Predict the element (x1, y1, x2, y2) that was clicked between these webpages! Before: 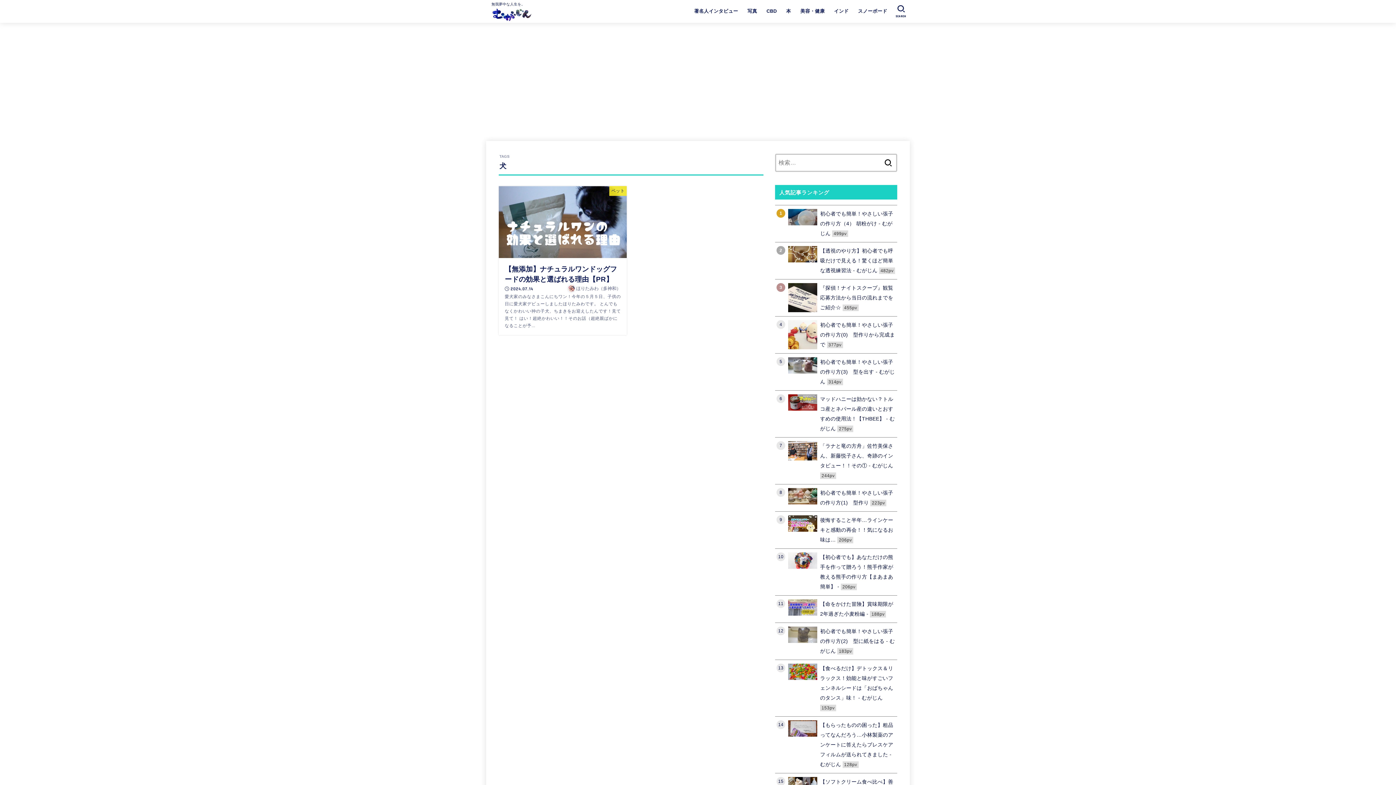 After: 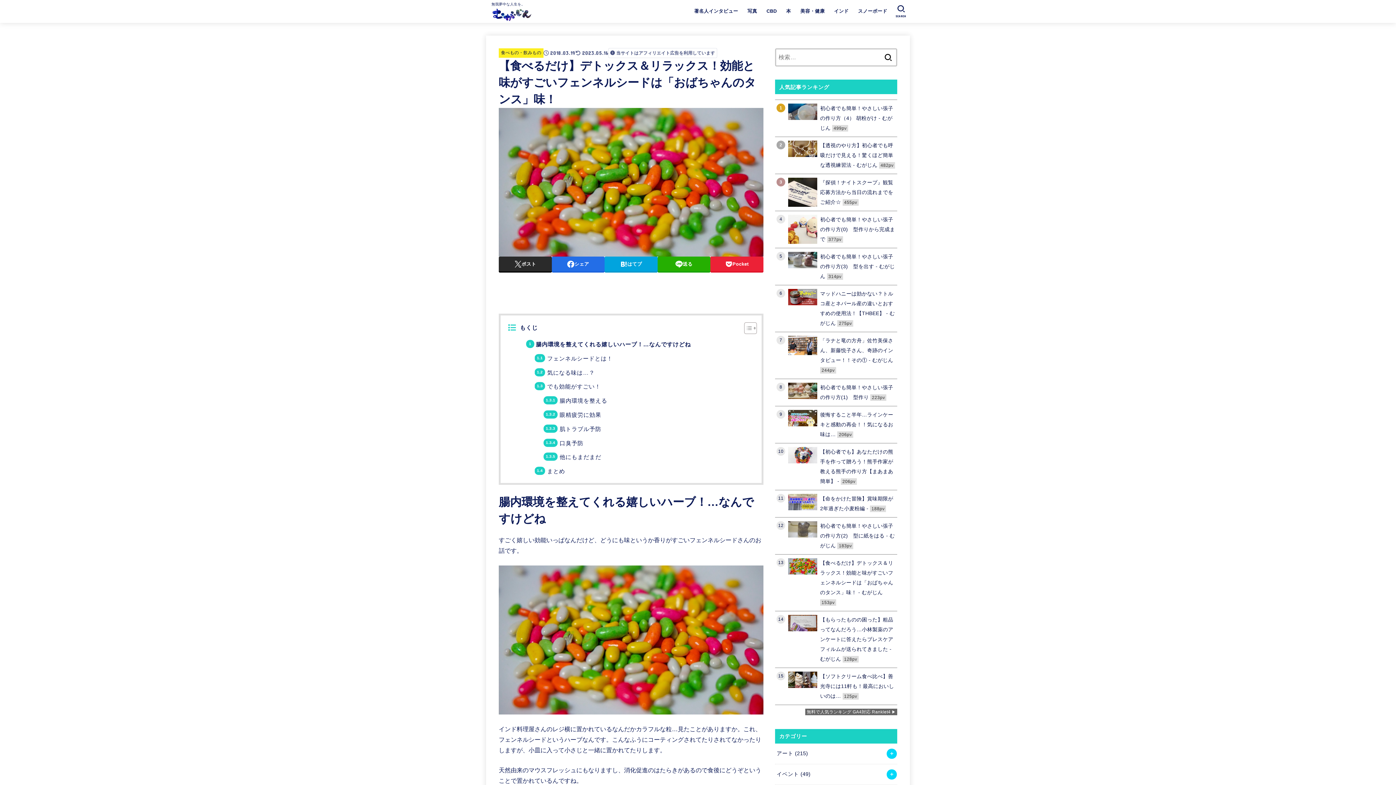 Action: label: 13
【食べるだけ】デトックス＆リラックス！効能と味がすごいフェンネルシードは「おばちゃんのタンス」味！ - むがじん 153pv bbox: (775, 660, 897, 716)